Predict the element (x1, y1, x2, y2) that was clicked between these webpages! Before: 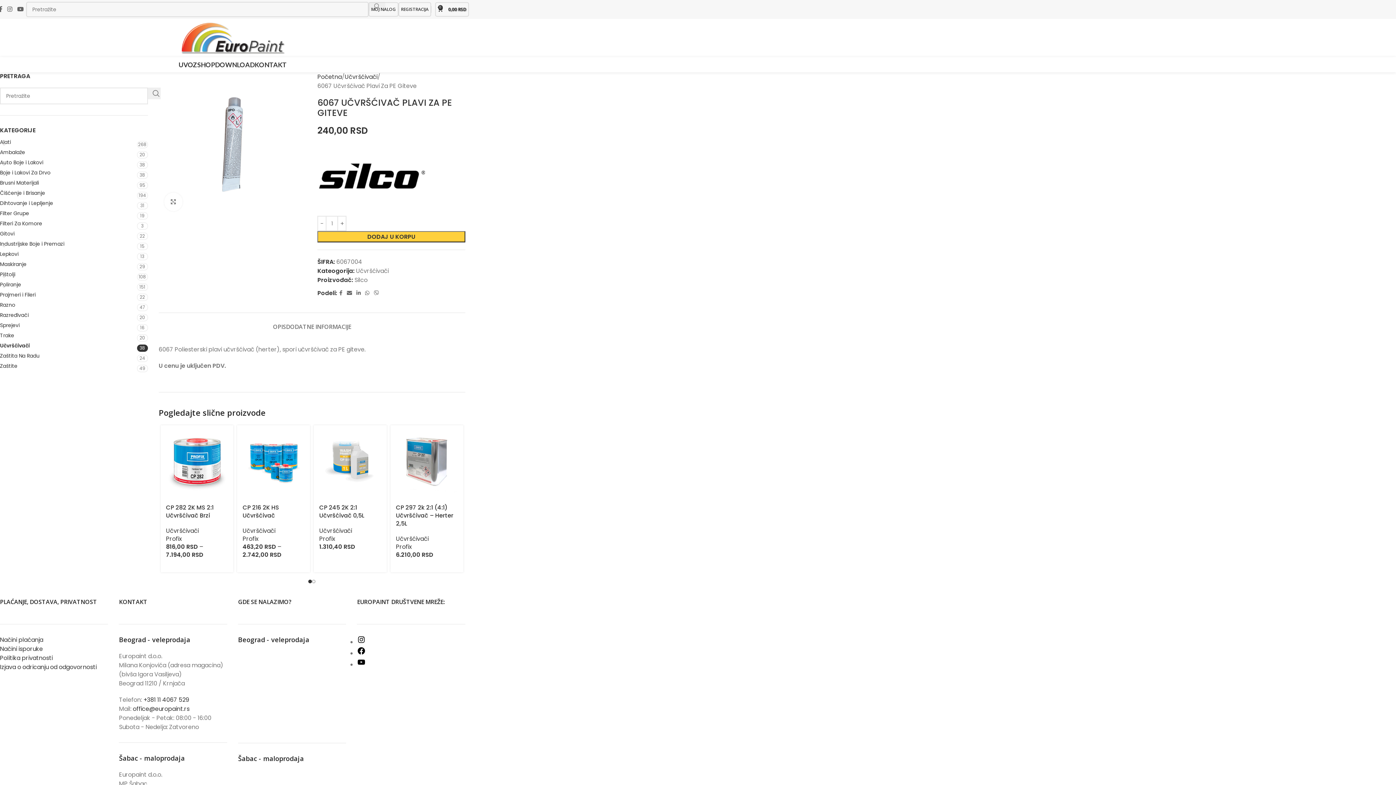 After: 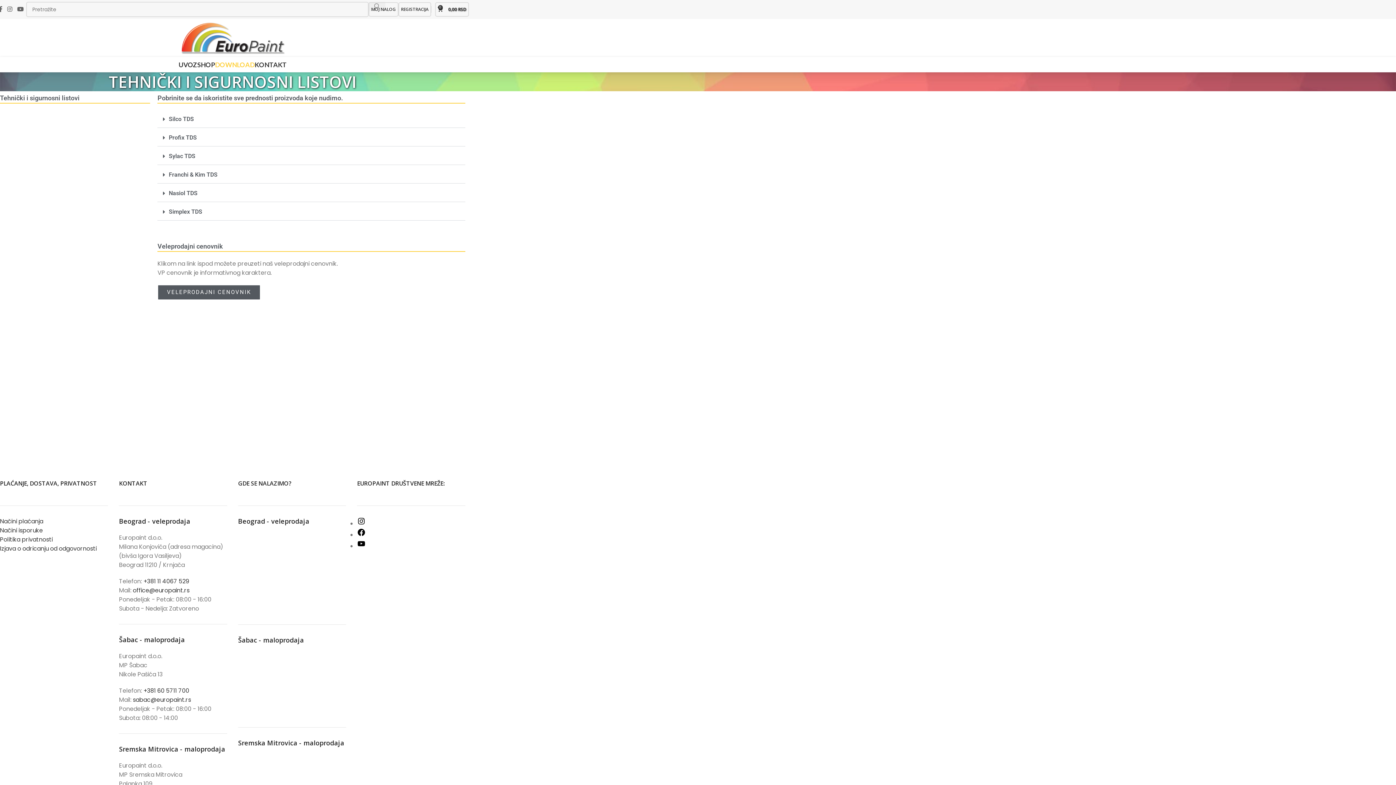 Action: label: DOWNLOAD bbox: (215, 57, 254, 72)